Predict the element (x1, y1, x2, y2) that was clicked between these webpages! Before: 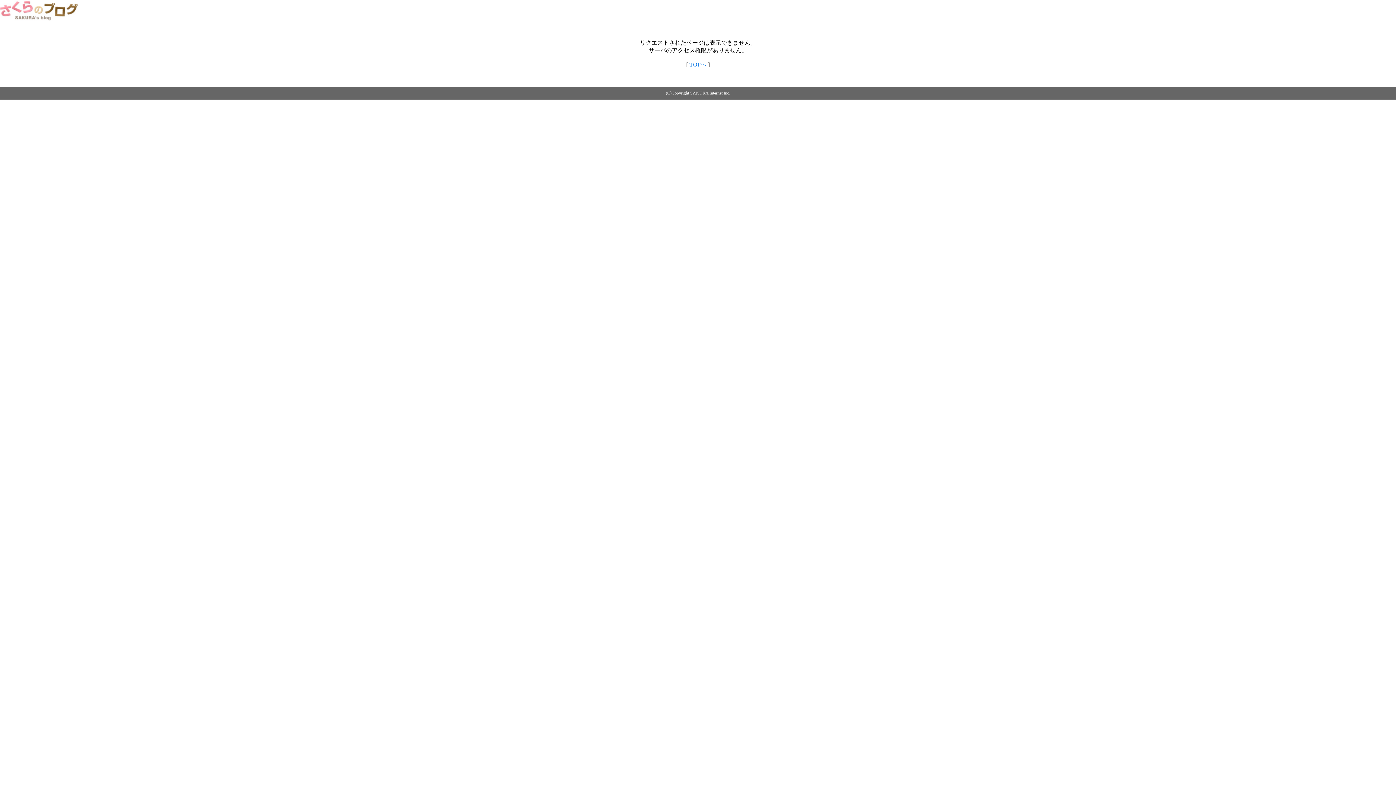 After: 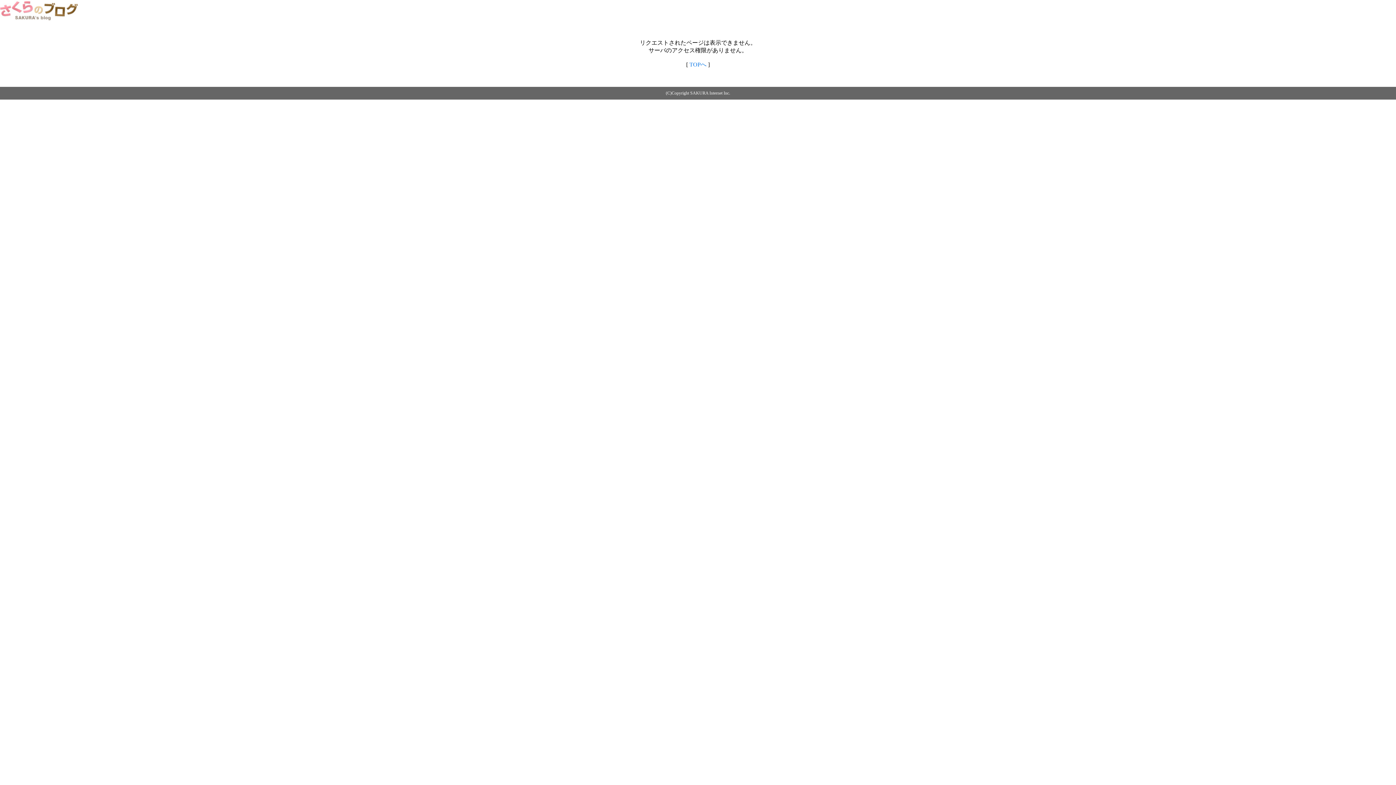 Action: label: TOPへ bbox: (689, 61, 706, 67)